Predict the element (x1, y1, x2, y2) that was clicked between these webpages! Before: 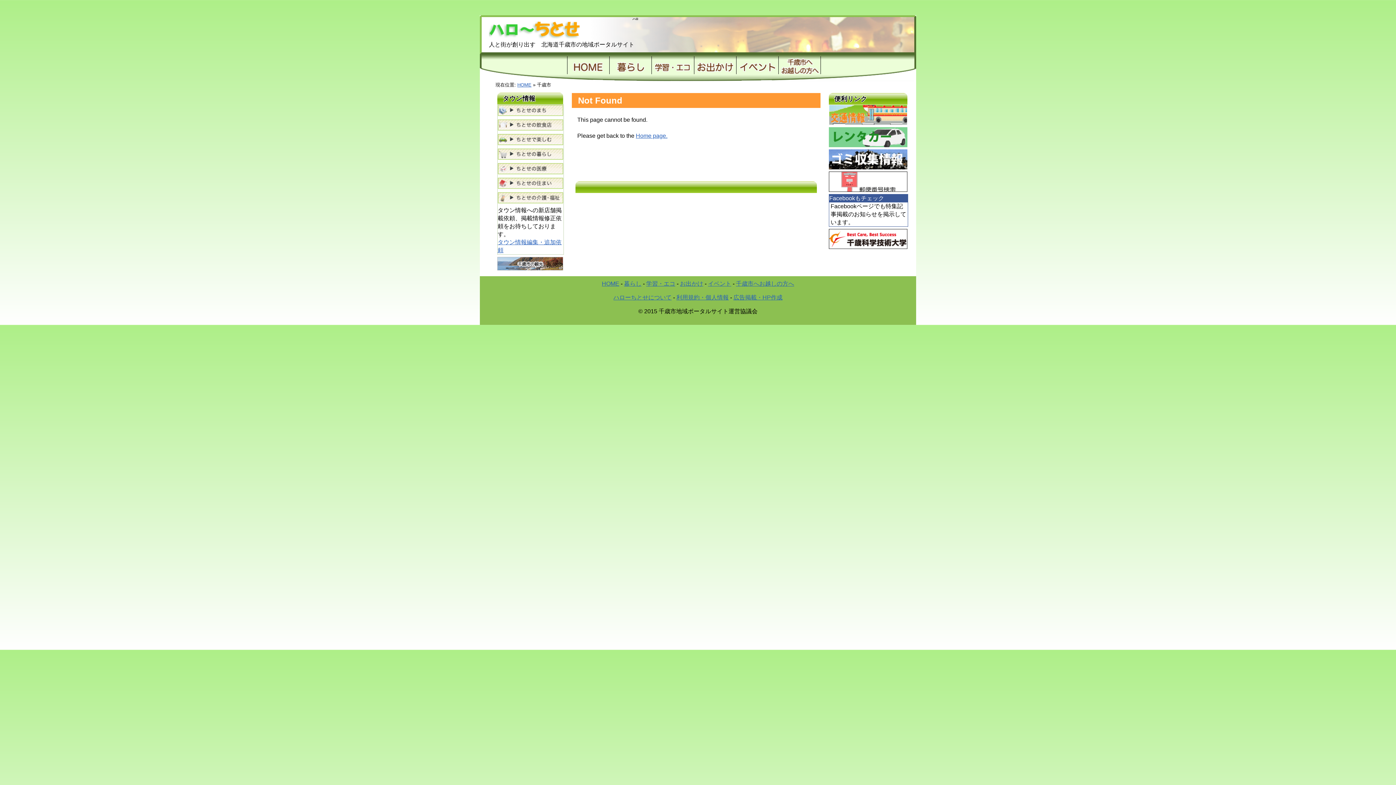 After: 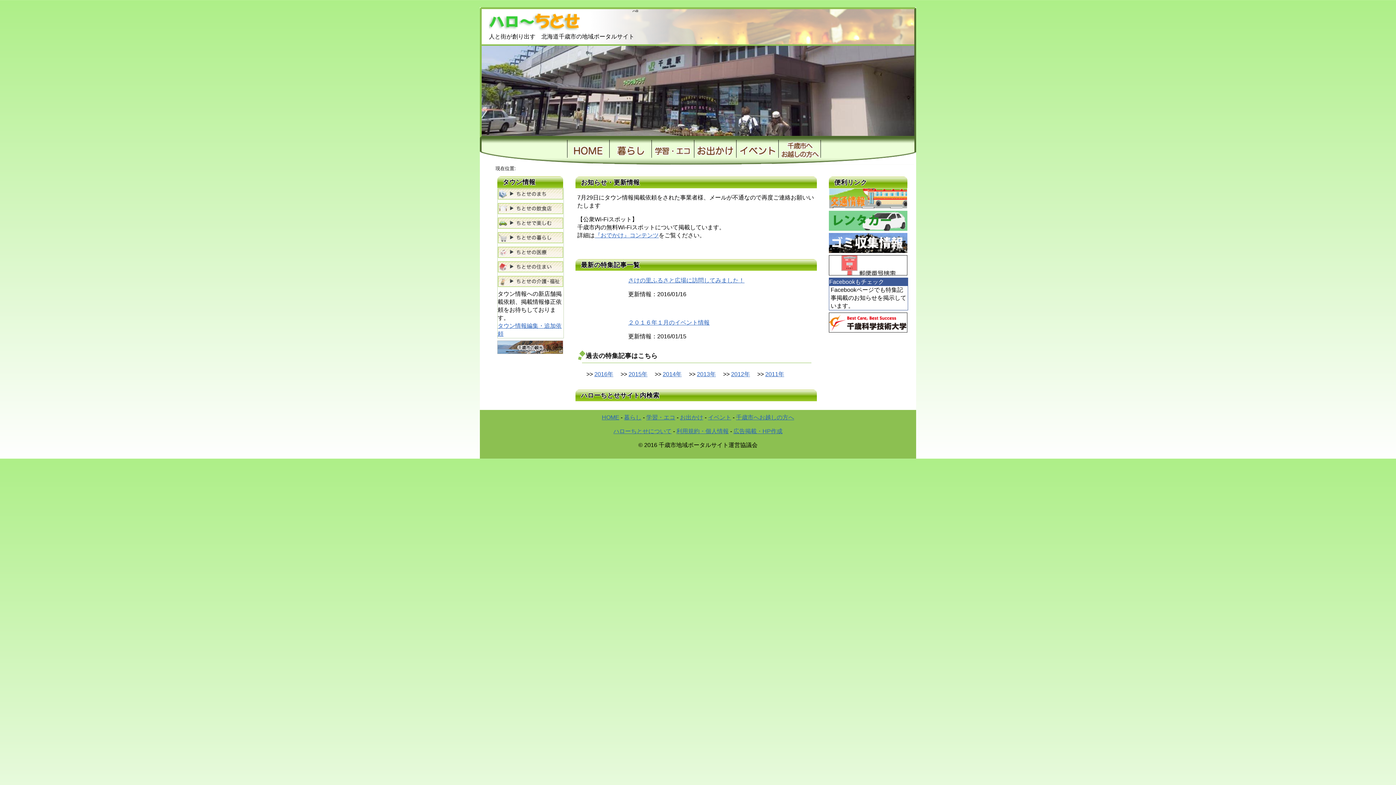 Action: bbox: (567, 56, 609, 74) label: HOME